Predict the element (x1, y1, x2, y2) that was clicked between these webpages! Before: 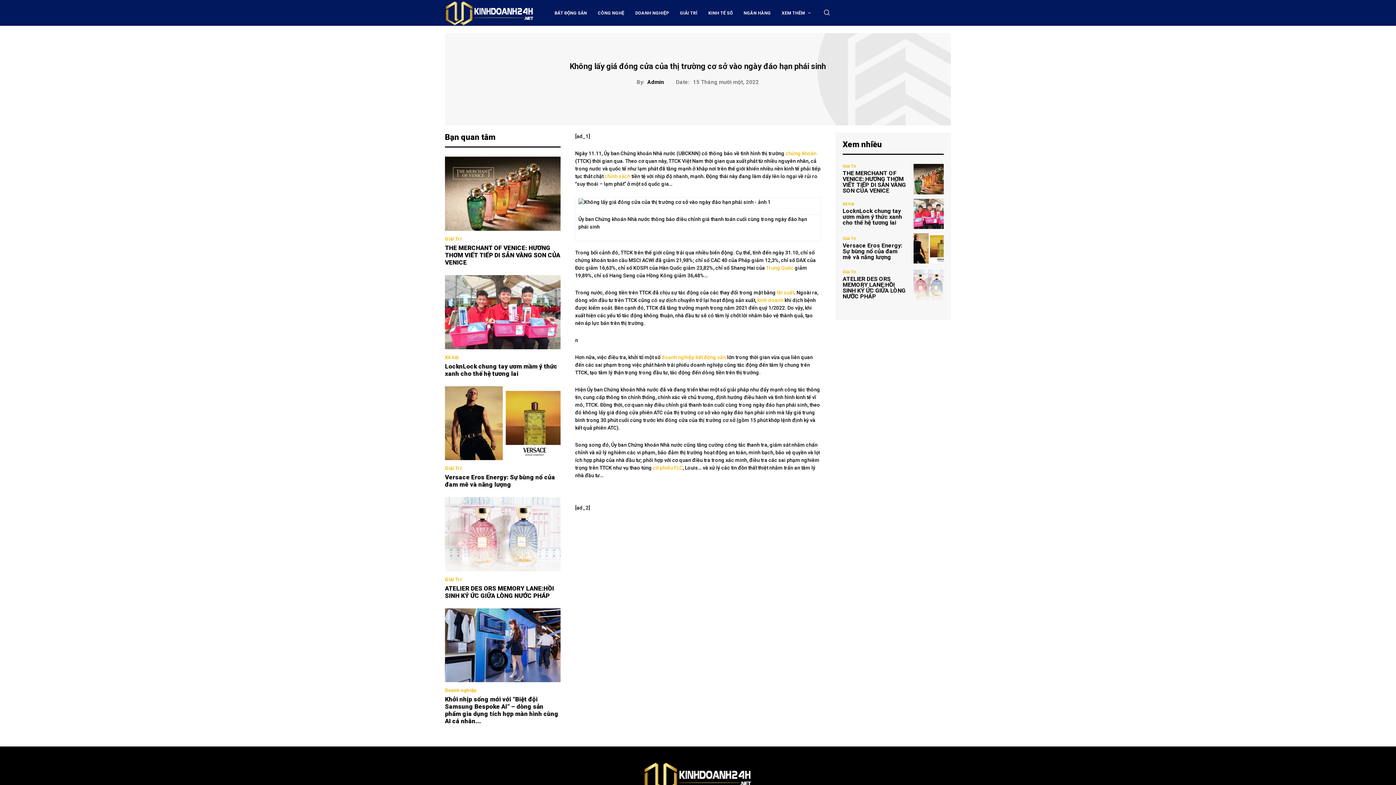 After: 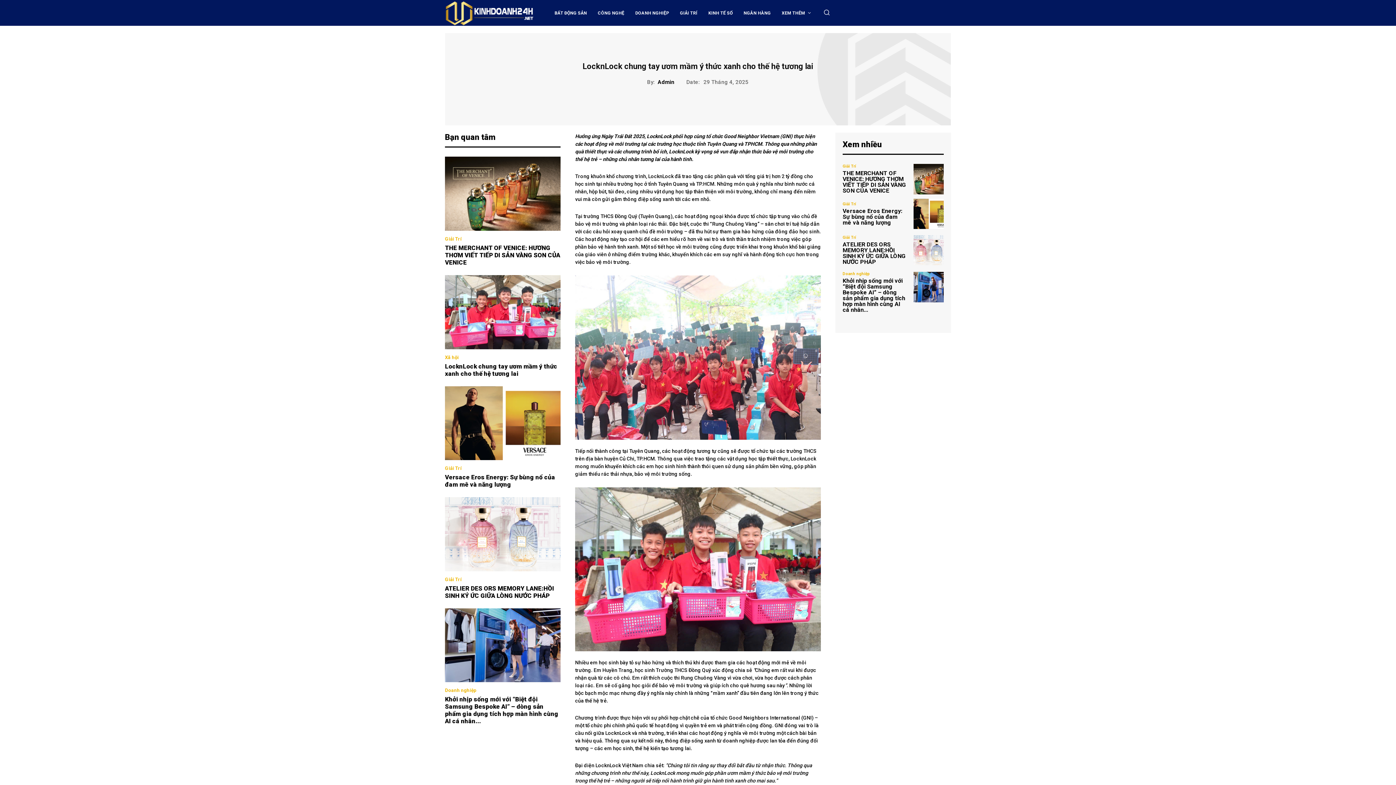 Action: label: LocknLock chung tay ươm mầm ý thức xanh cho thế hệ tương lai bbox: (445, 362, 557, 377)